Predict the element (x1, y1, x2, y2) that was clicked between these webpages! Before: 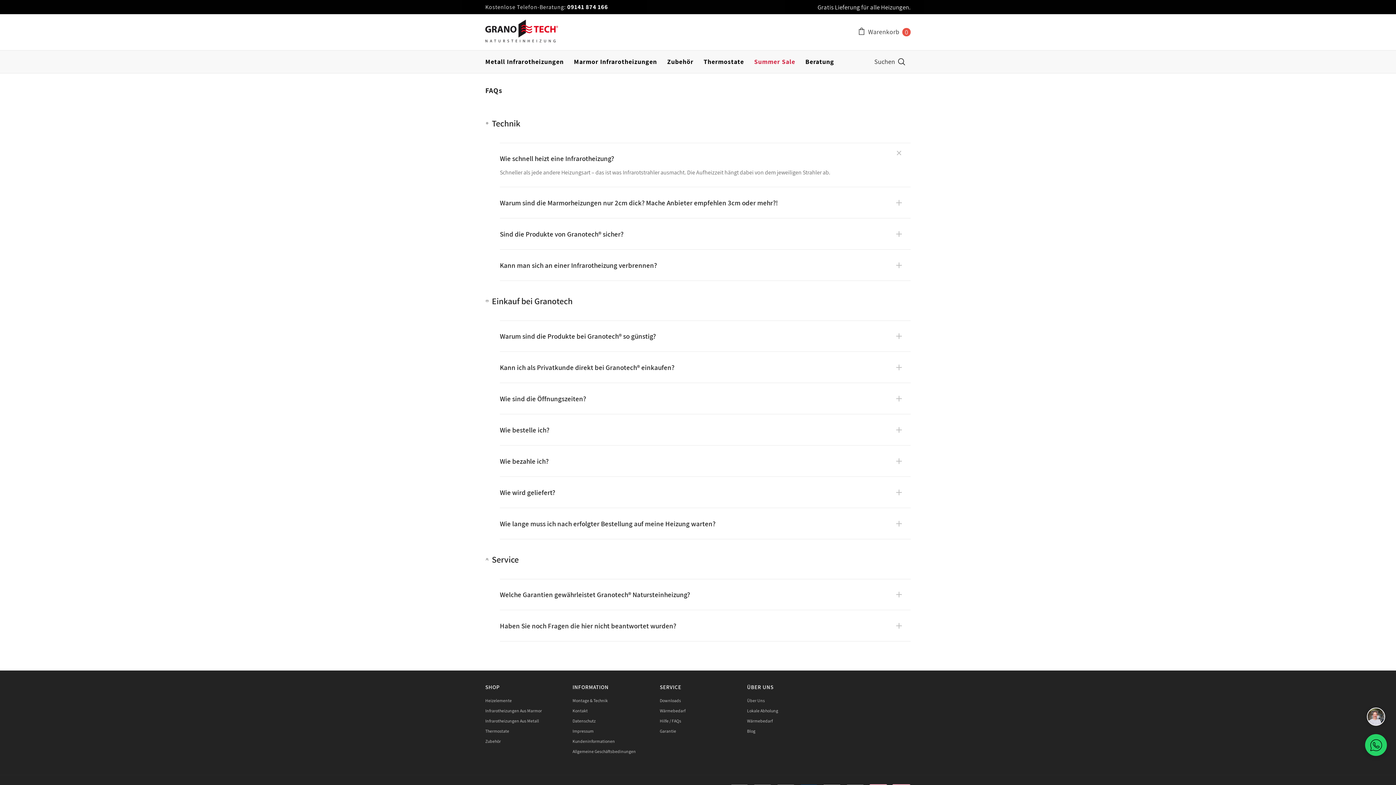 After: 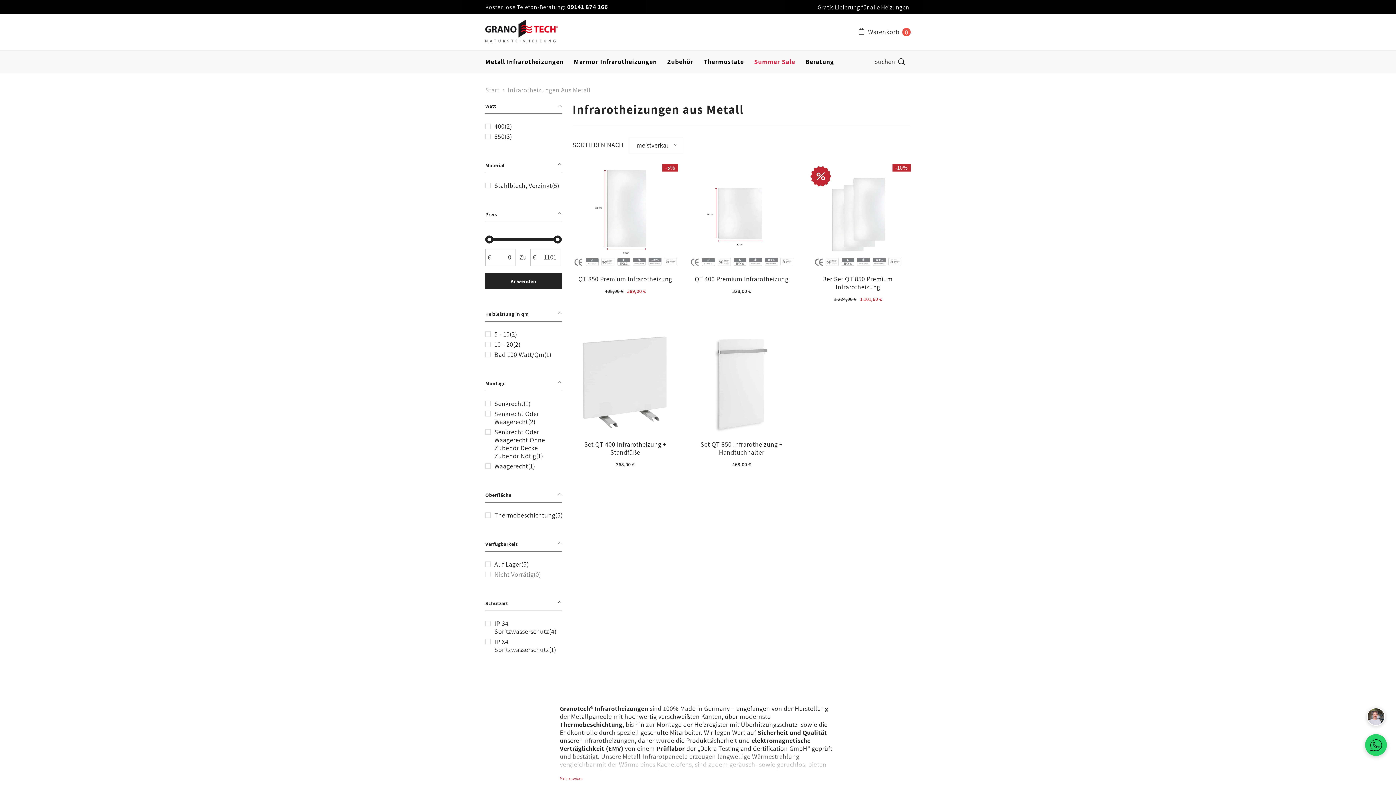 Action: label: Metall Infrarotheizungen bbox: (480, 57, 568, 72)